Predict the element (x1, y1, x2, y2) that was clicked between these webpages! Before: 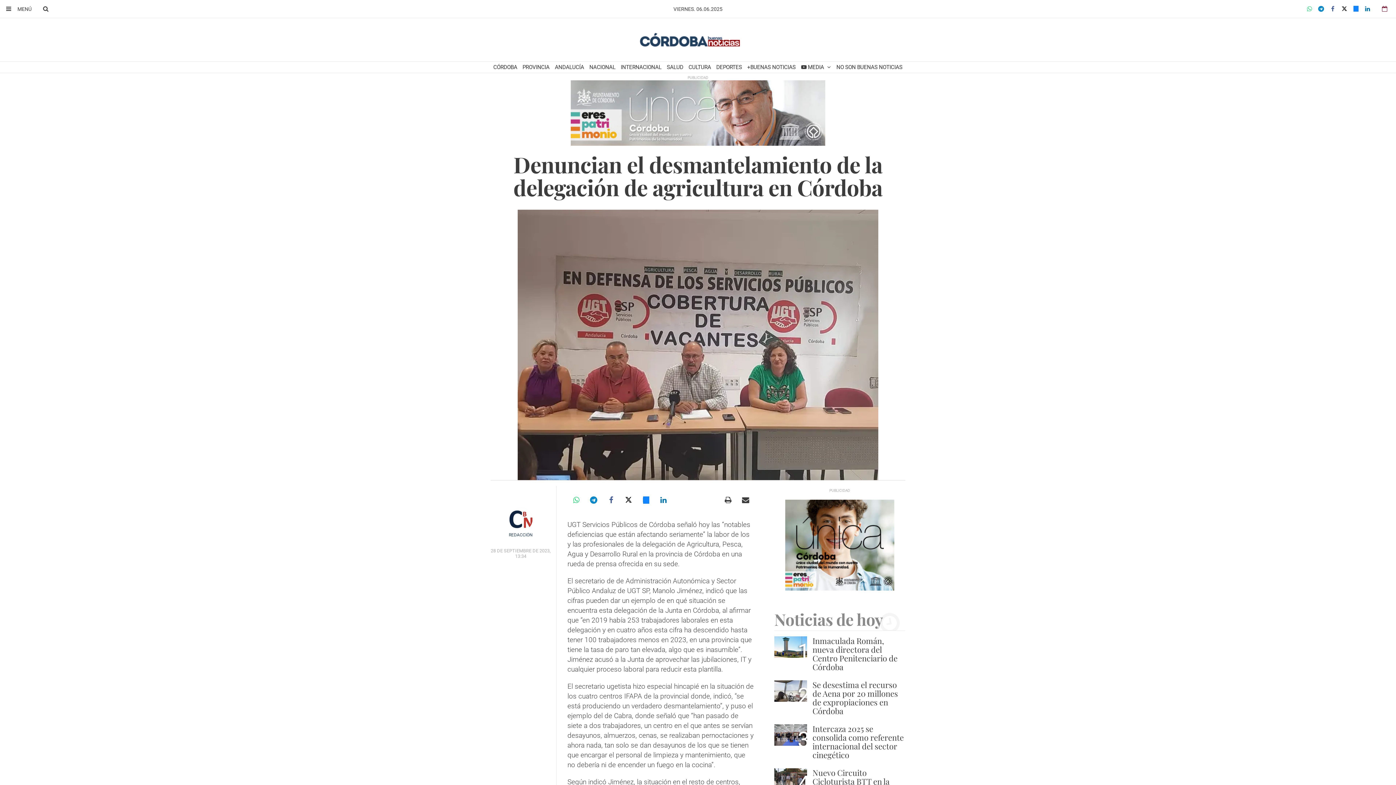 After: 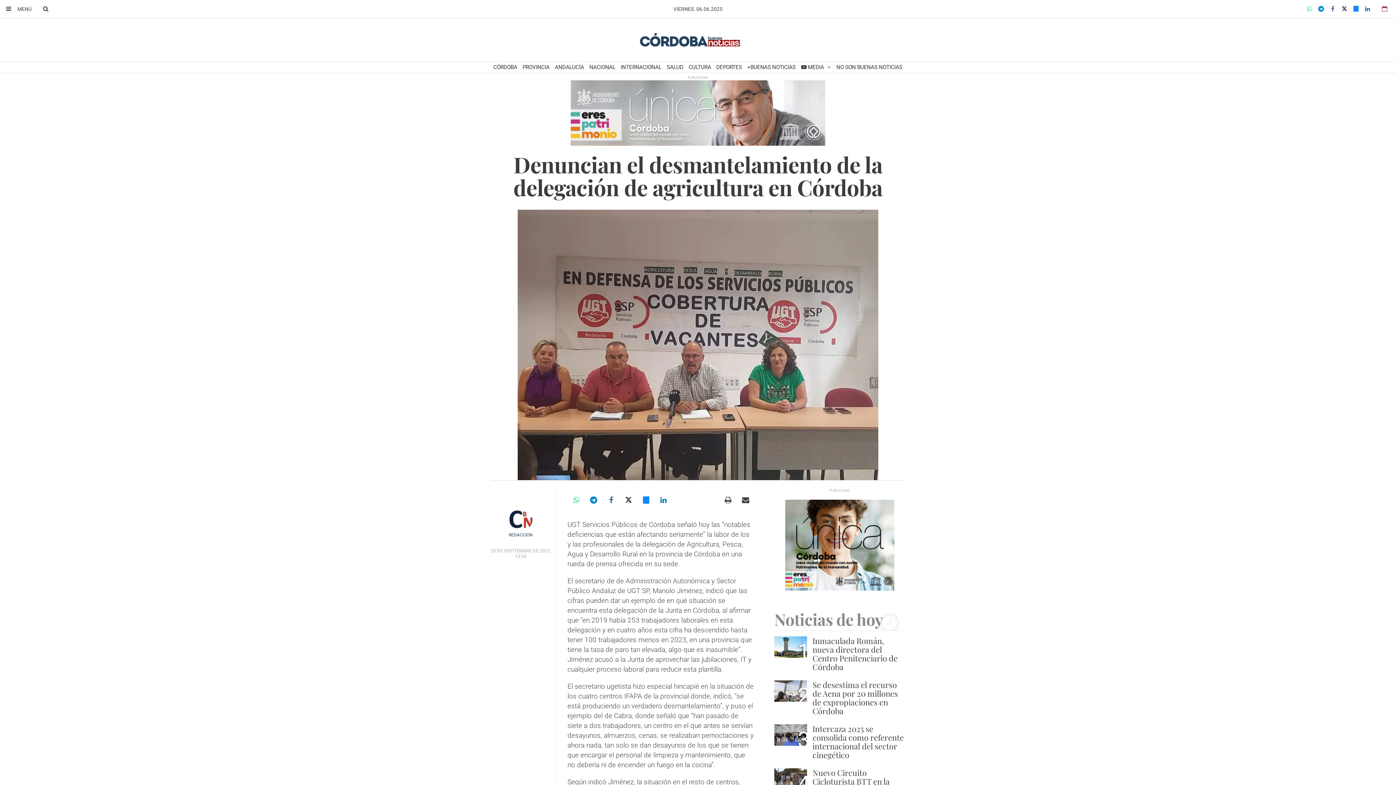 Action: bbox: (490, 80, 905, 145)